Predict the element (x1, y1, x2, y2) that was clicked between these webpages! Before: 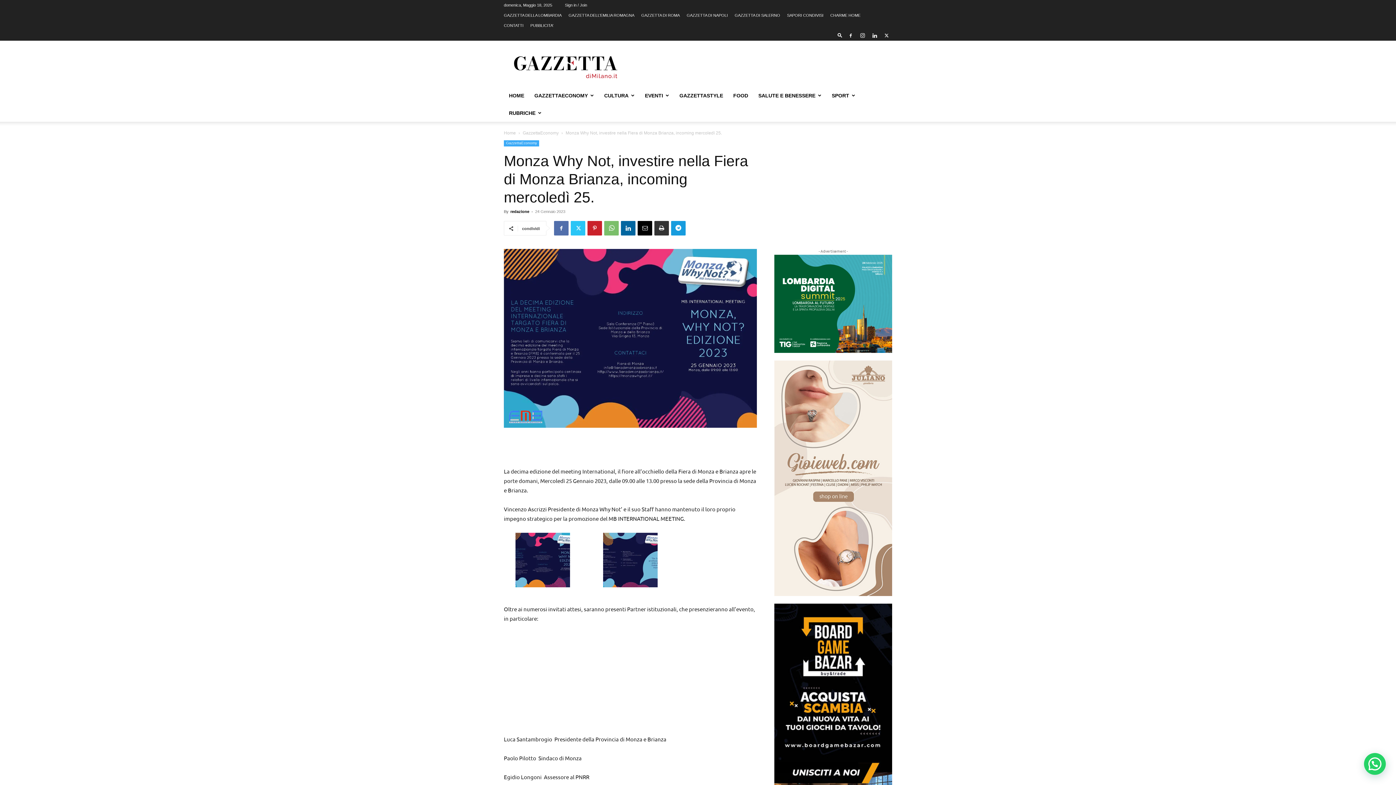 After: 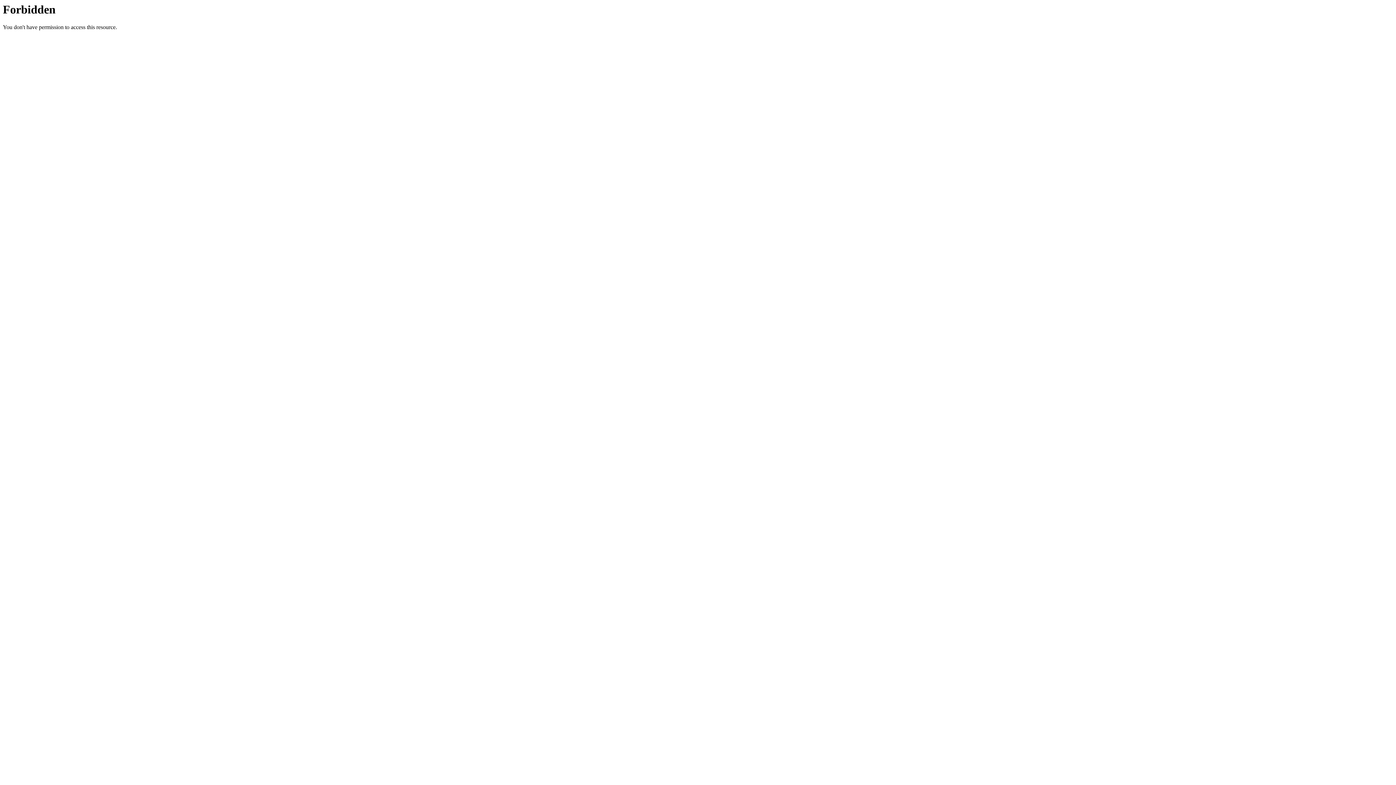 Action: label: SAPORI CONDIVISI bbox: (787, 13, 823, 17)